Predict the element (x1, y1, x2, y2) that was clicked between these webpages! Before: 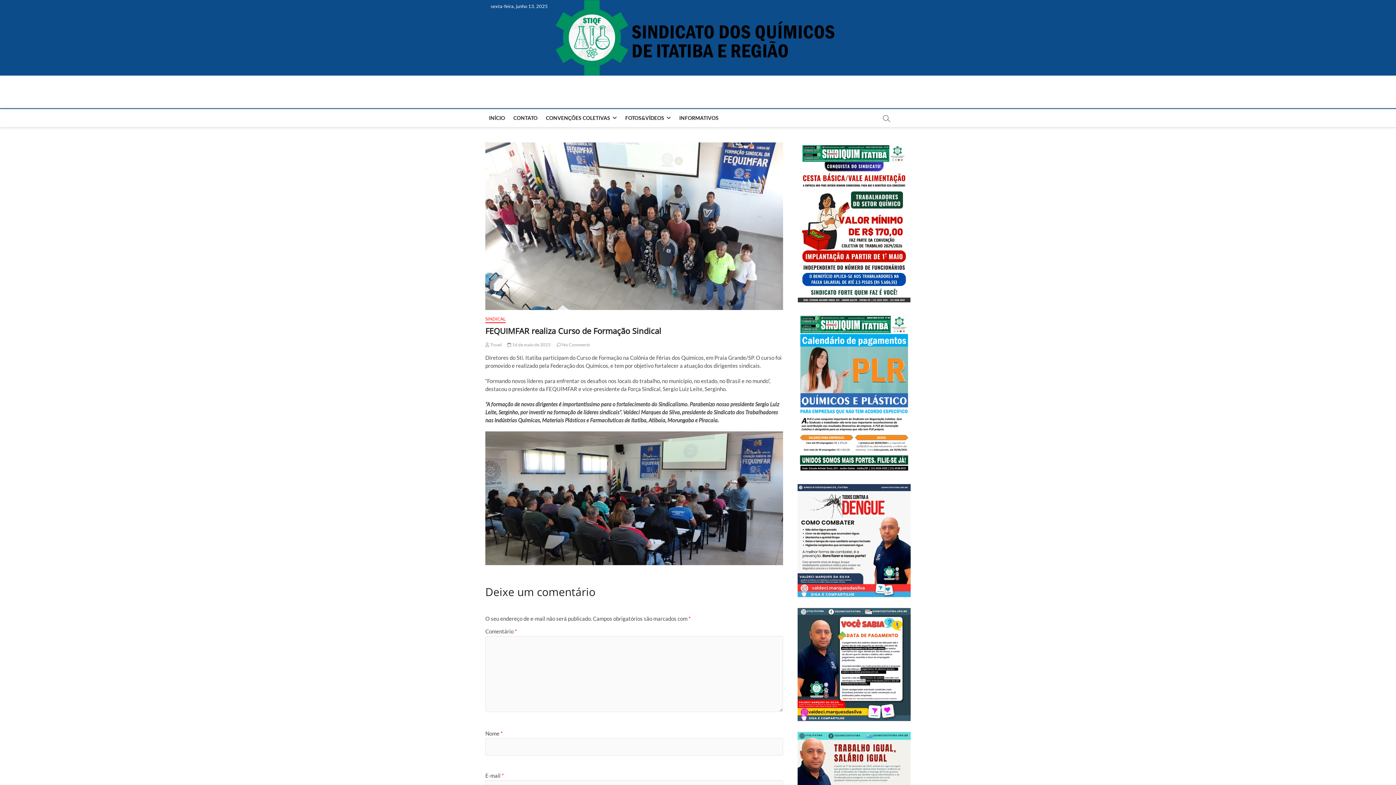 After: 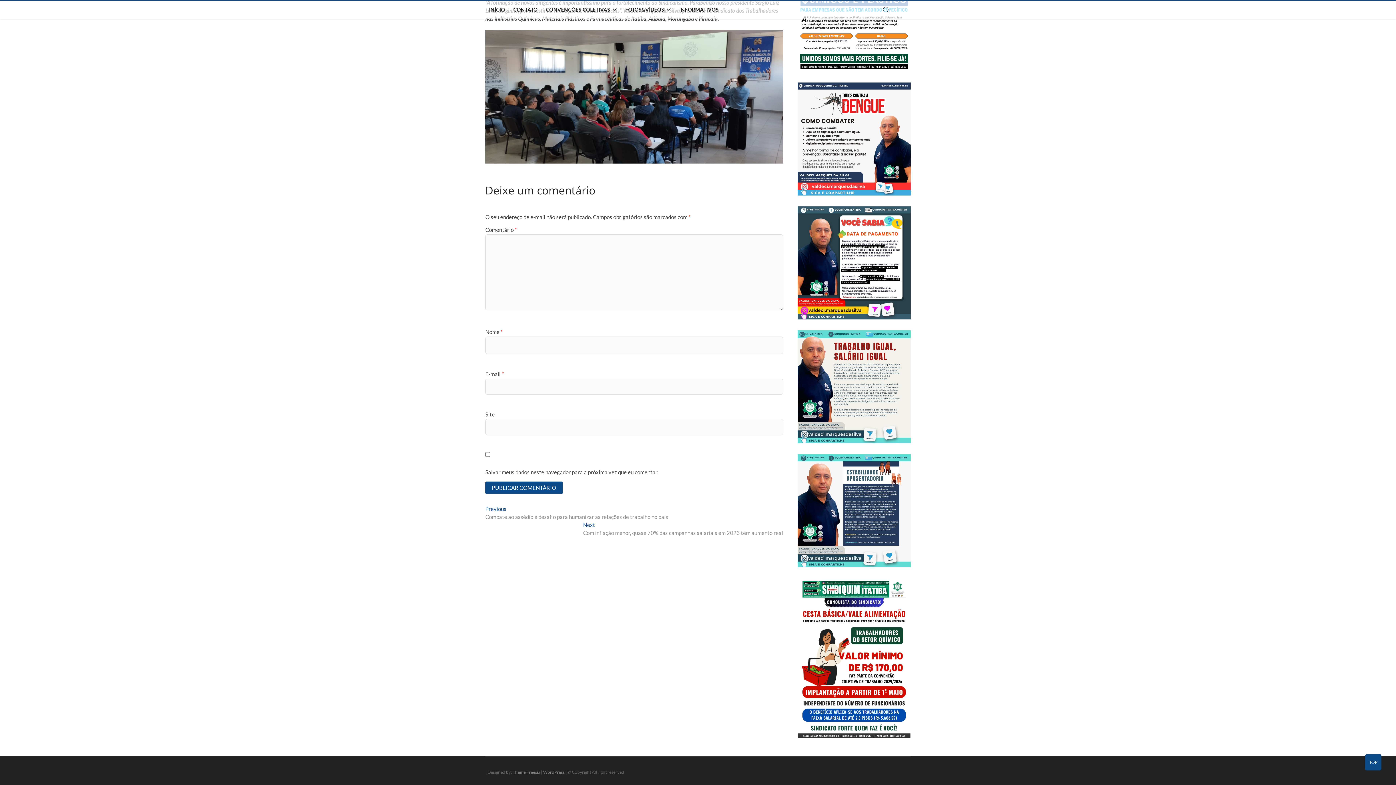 Action: label:  No Comments bbox: (556, 342, 590, 347)